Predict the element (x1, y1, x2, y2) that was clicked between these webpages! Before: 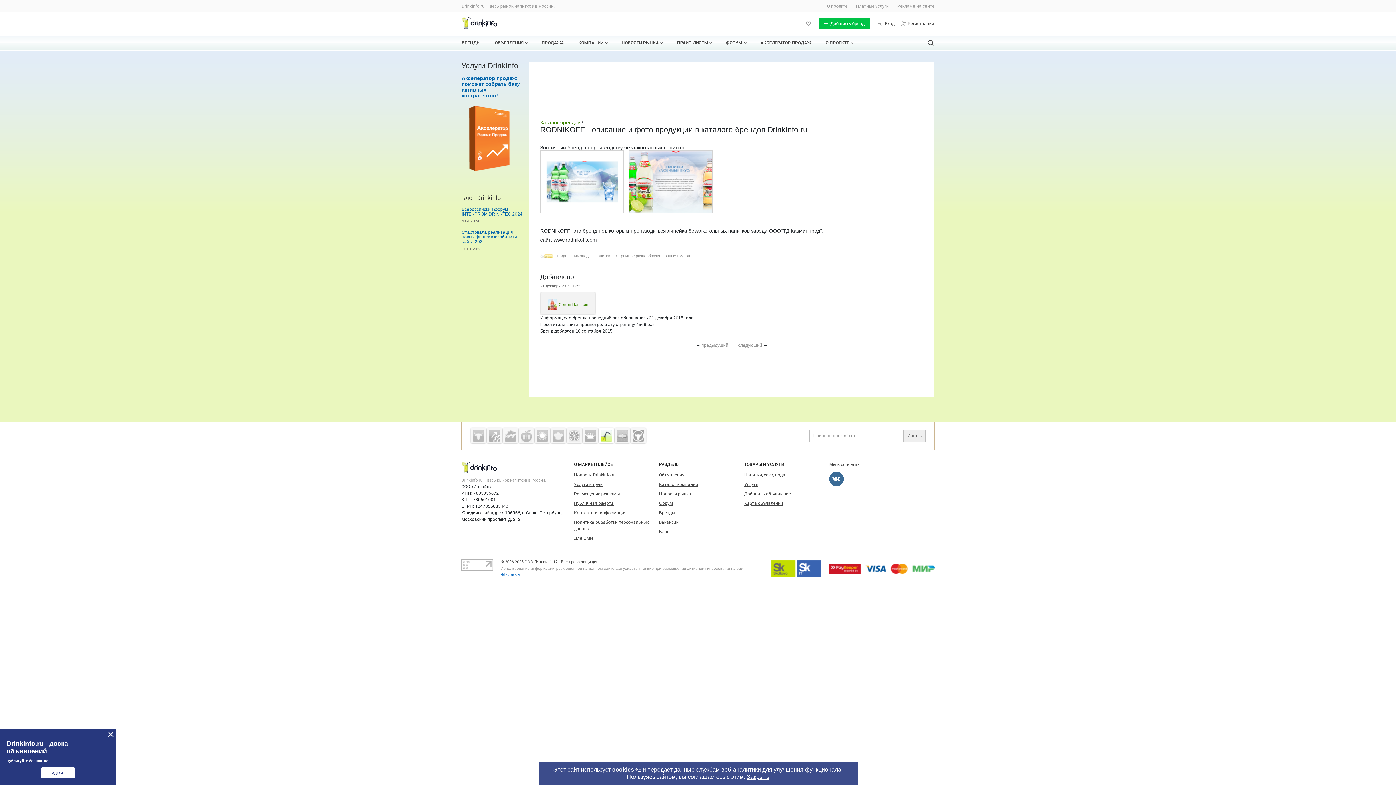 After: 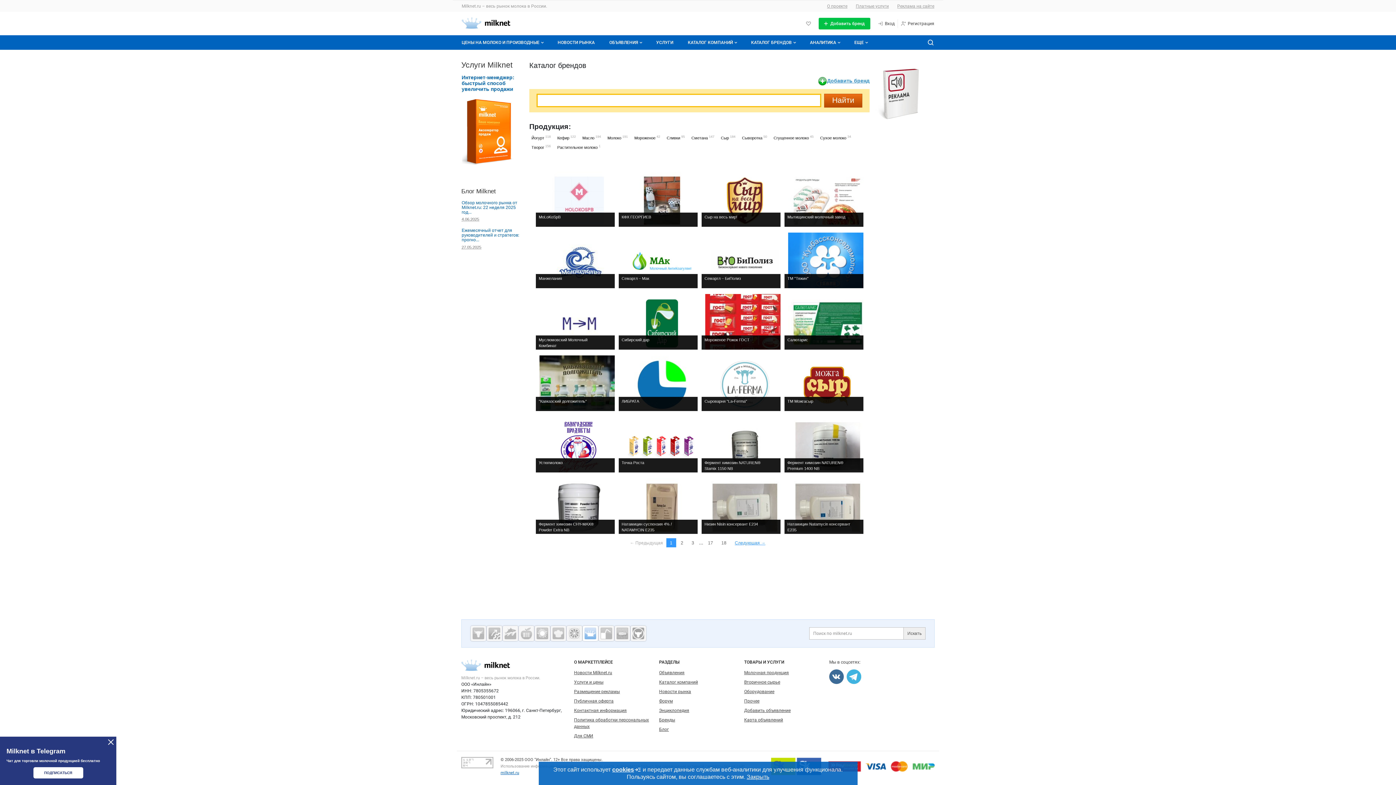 Action: bbox: (584, 430, 596, 441) label: Молочная промышленность России на Milknet.ru